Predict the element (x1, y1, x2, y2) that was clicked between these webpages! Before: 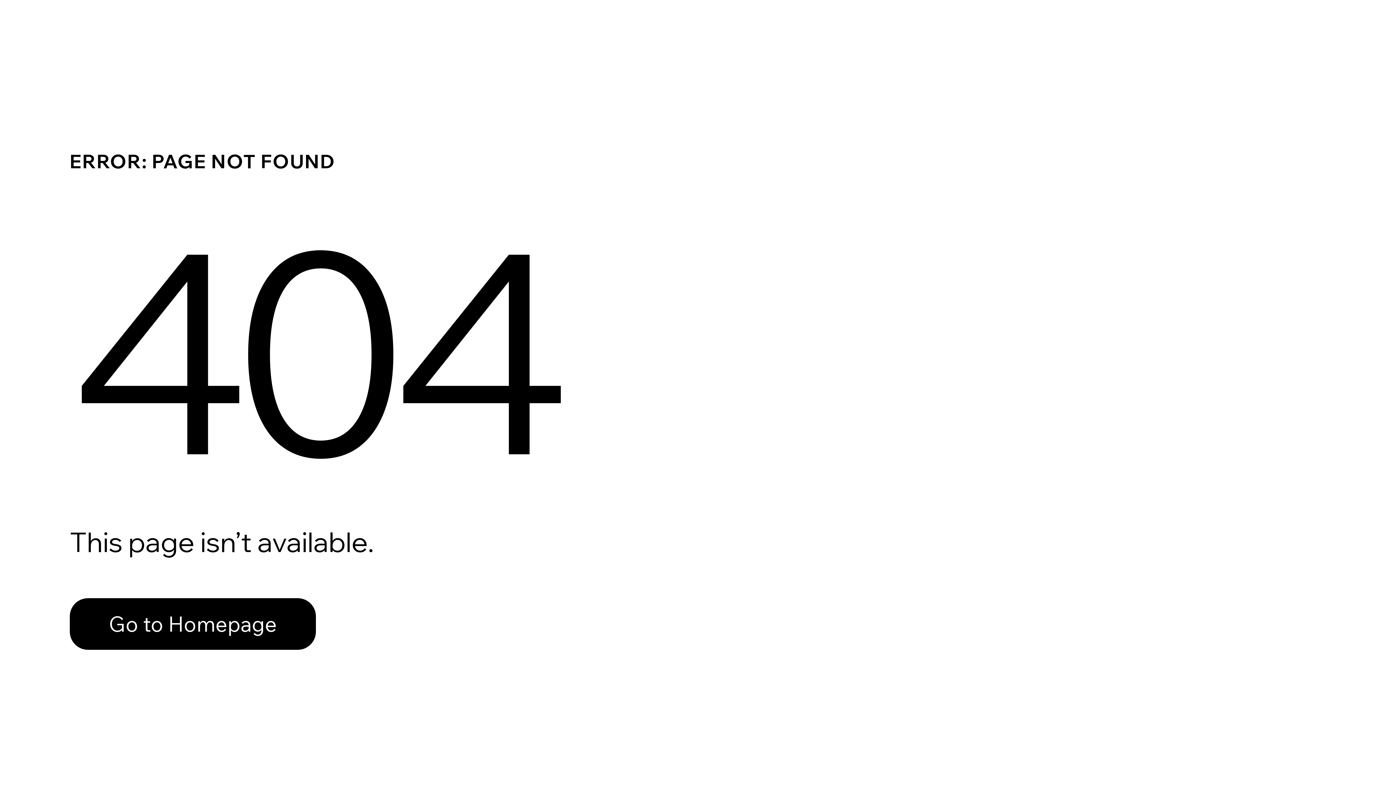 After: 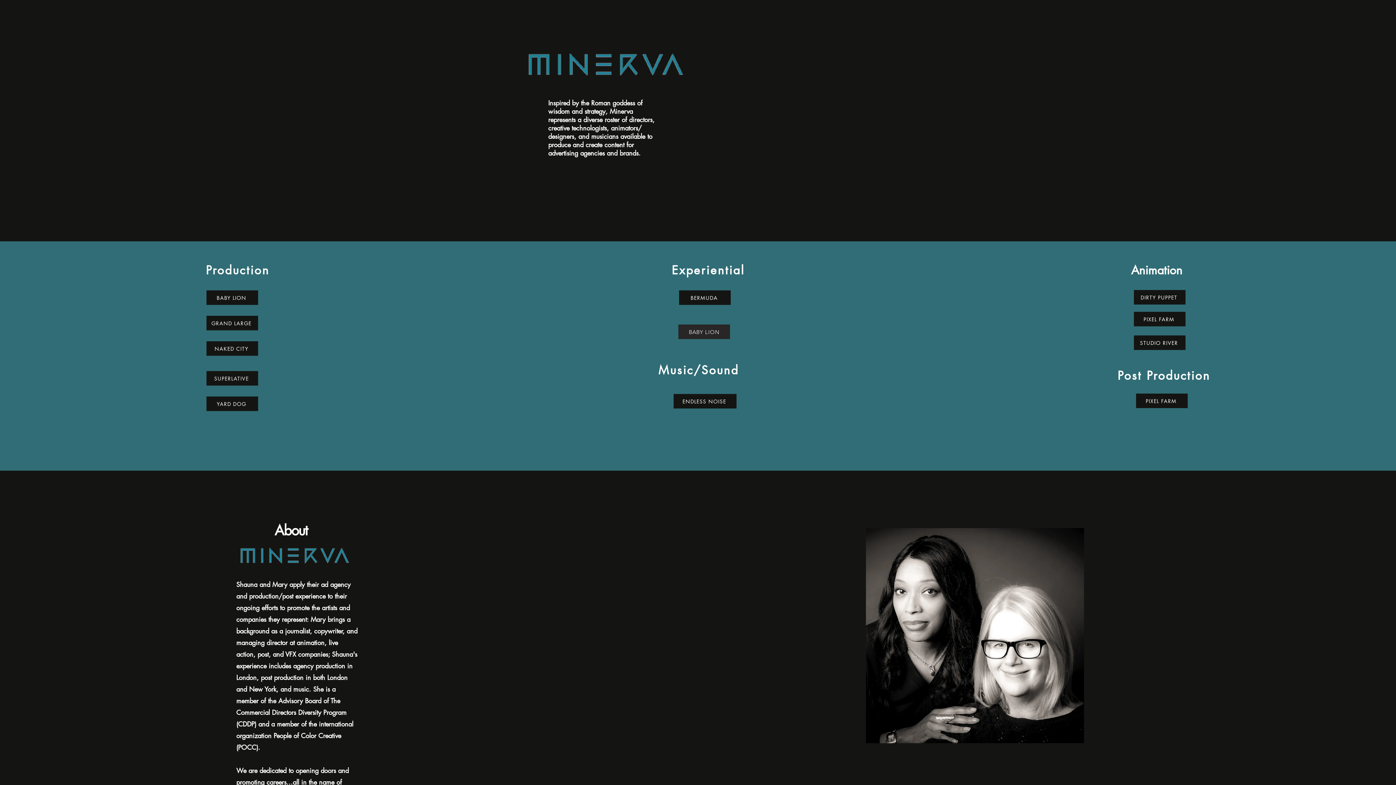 Action: bbox: (69, 598, 316, 650) label: Go to Homepage